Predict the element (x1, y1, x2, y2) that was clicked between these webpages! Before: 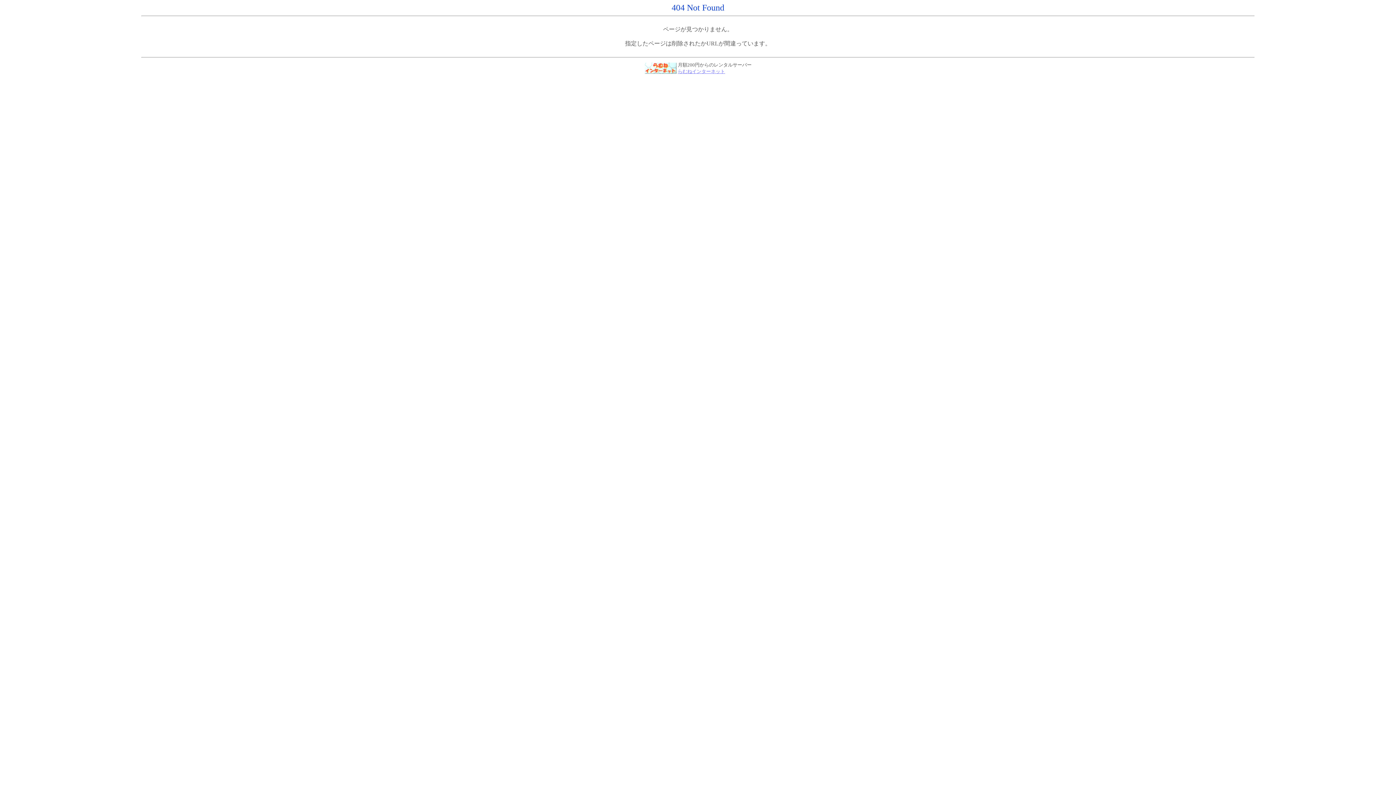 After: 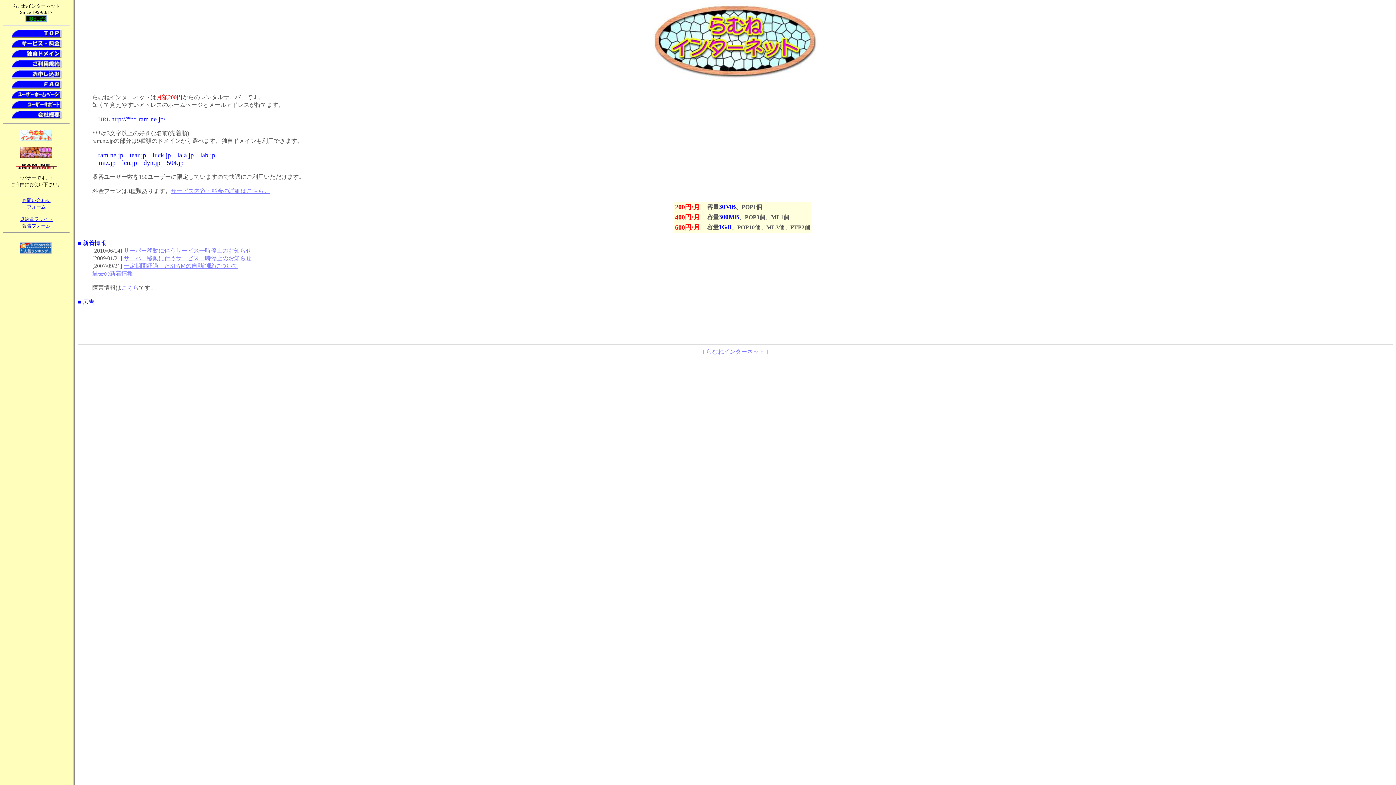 Action: bbox: (644, 68, 676, 74)